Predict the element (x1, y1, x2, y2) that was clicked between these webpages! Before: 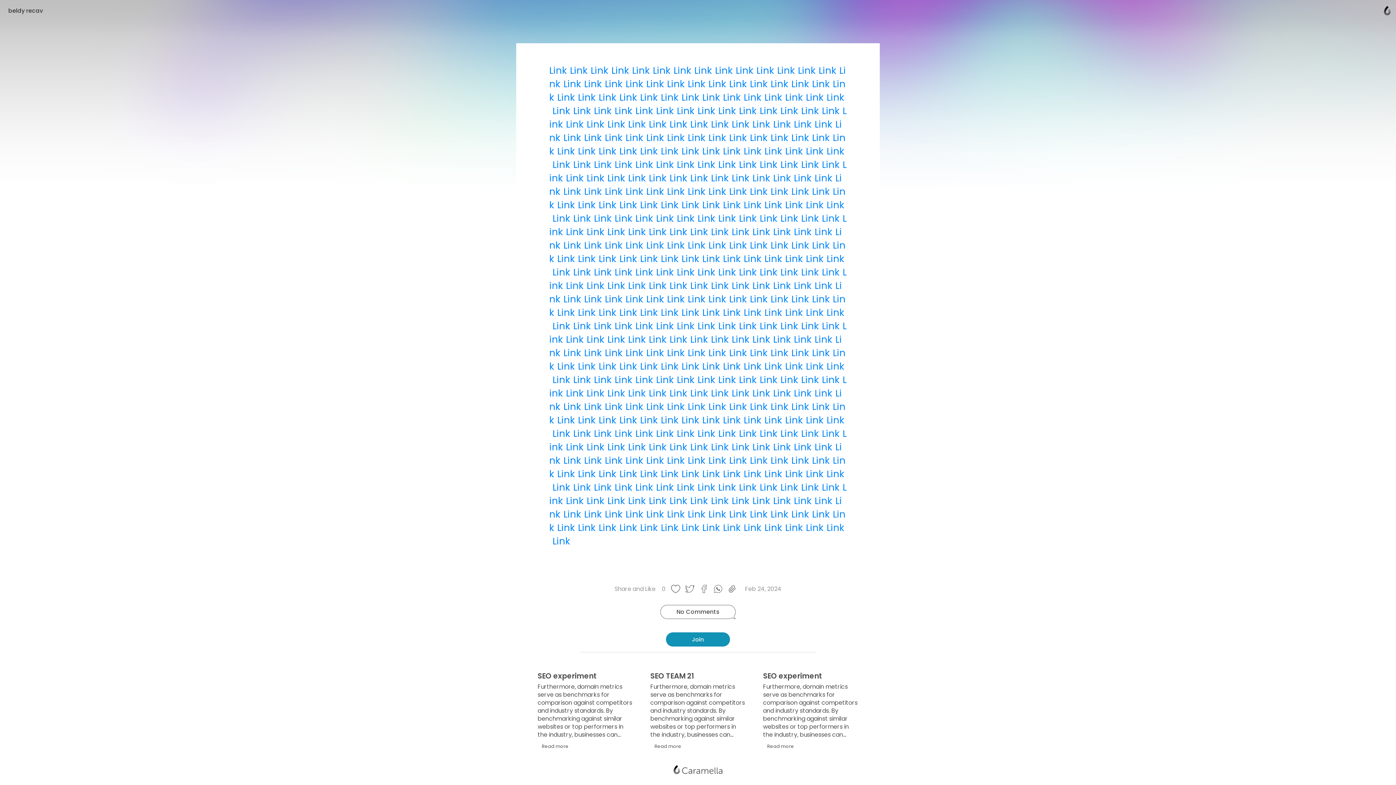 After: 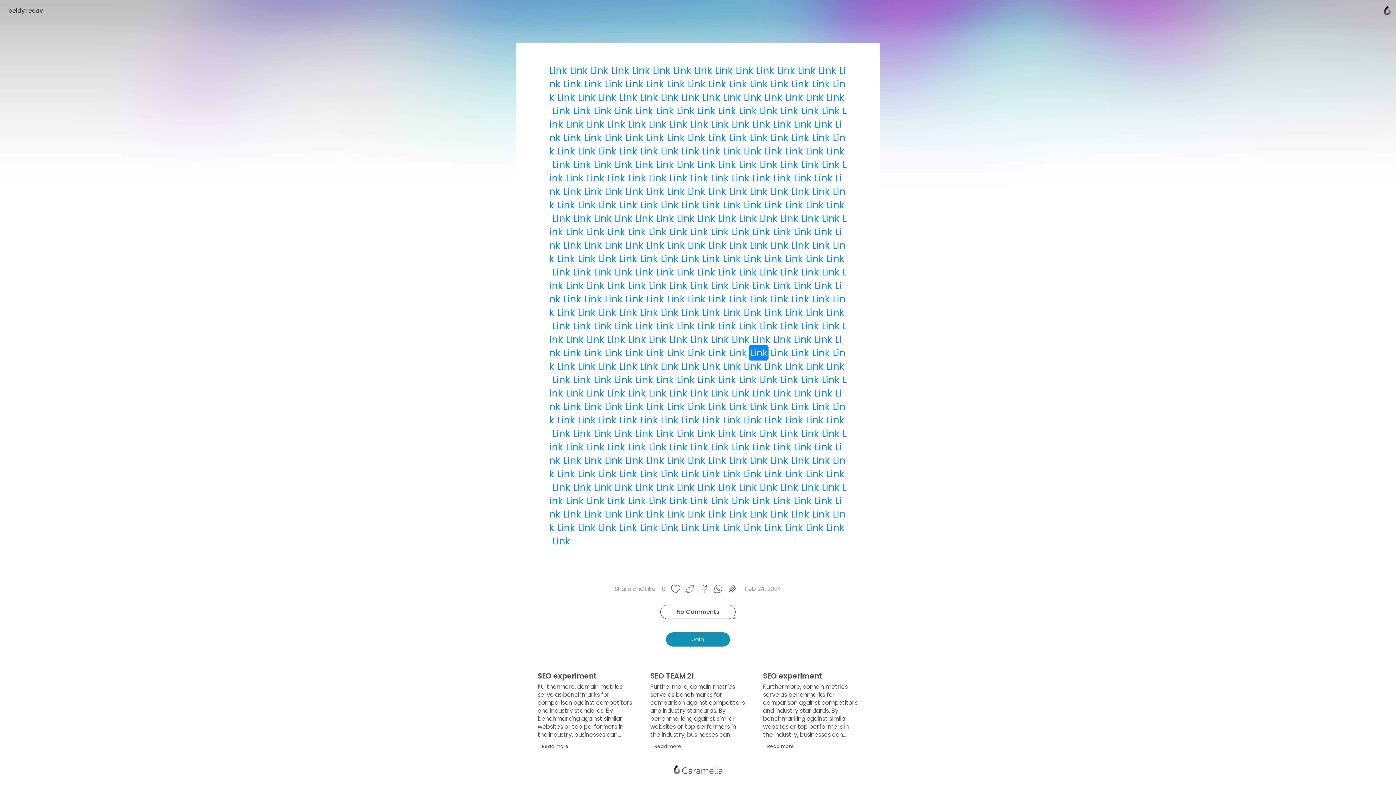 Action: label: Link bbox: (750, 346, 767, 359)